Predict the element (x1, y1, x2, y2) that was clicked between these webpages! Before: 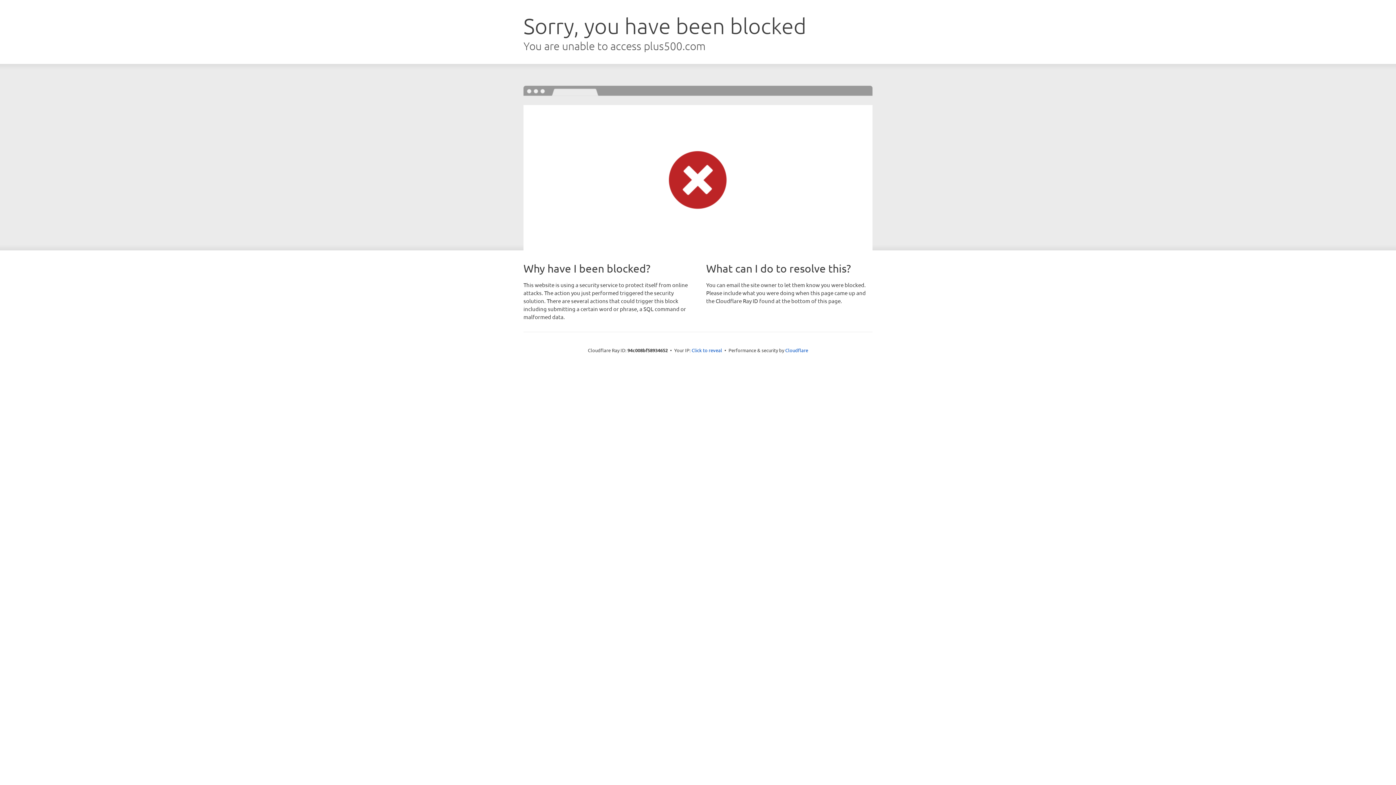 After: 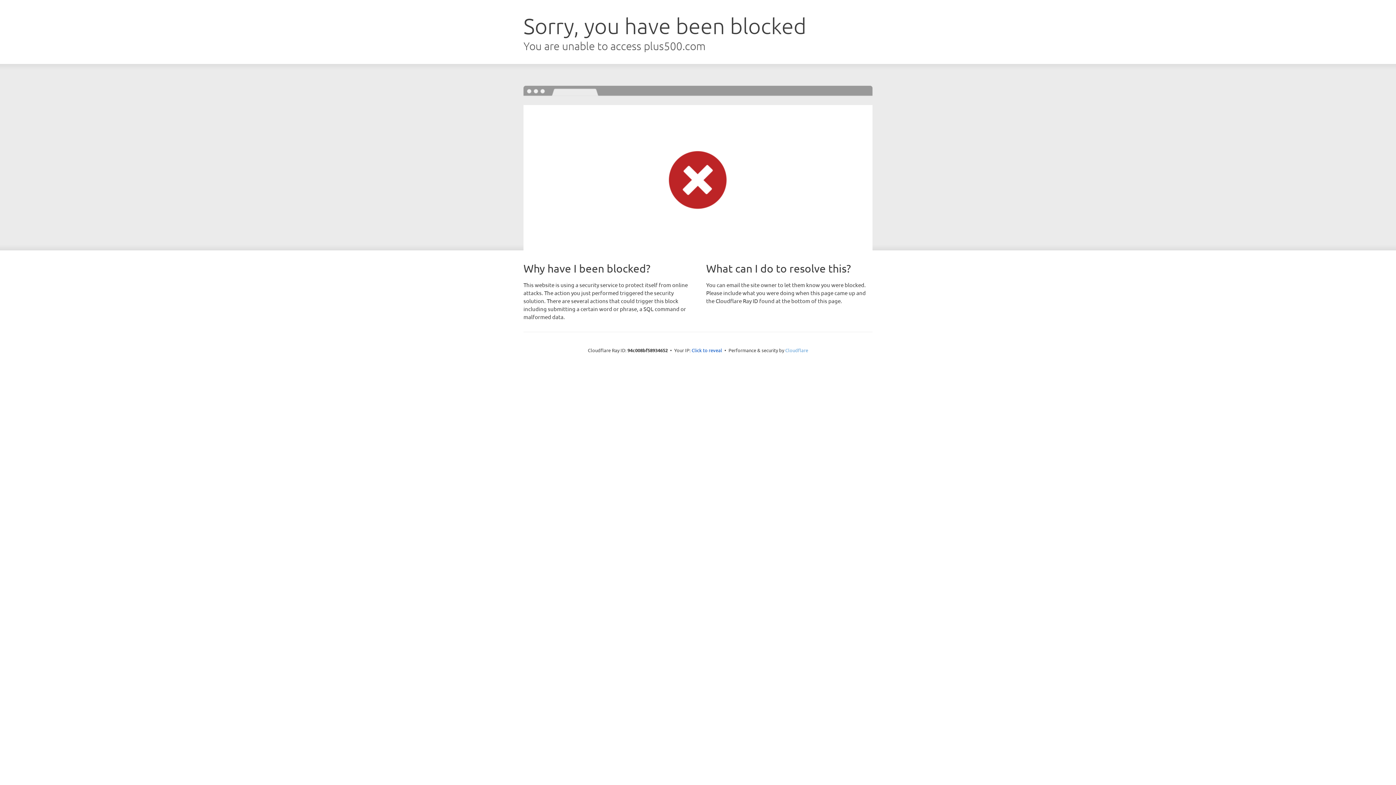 Action: bbox: (785, 347, 808, 353) label: Cloudflare